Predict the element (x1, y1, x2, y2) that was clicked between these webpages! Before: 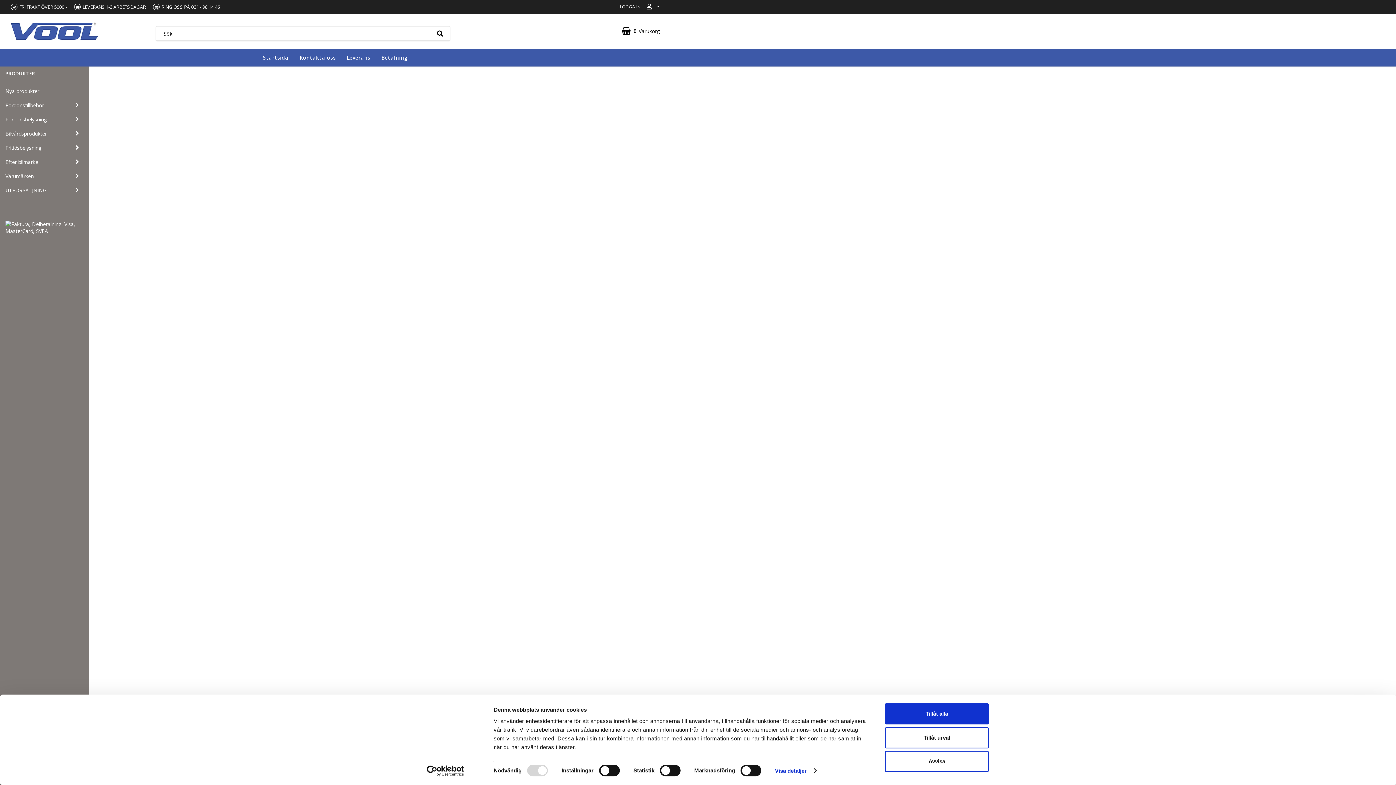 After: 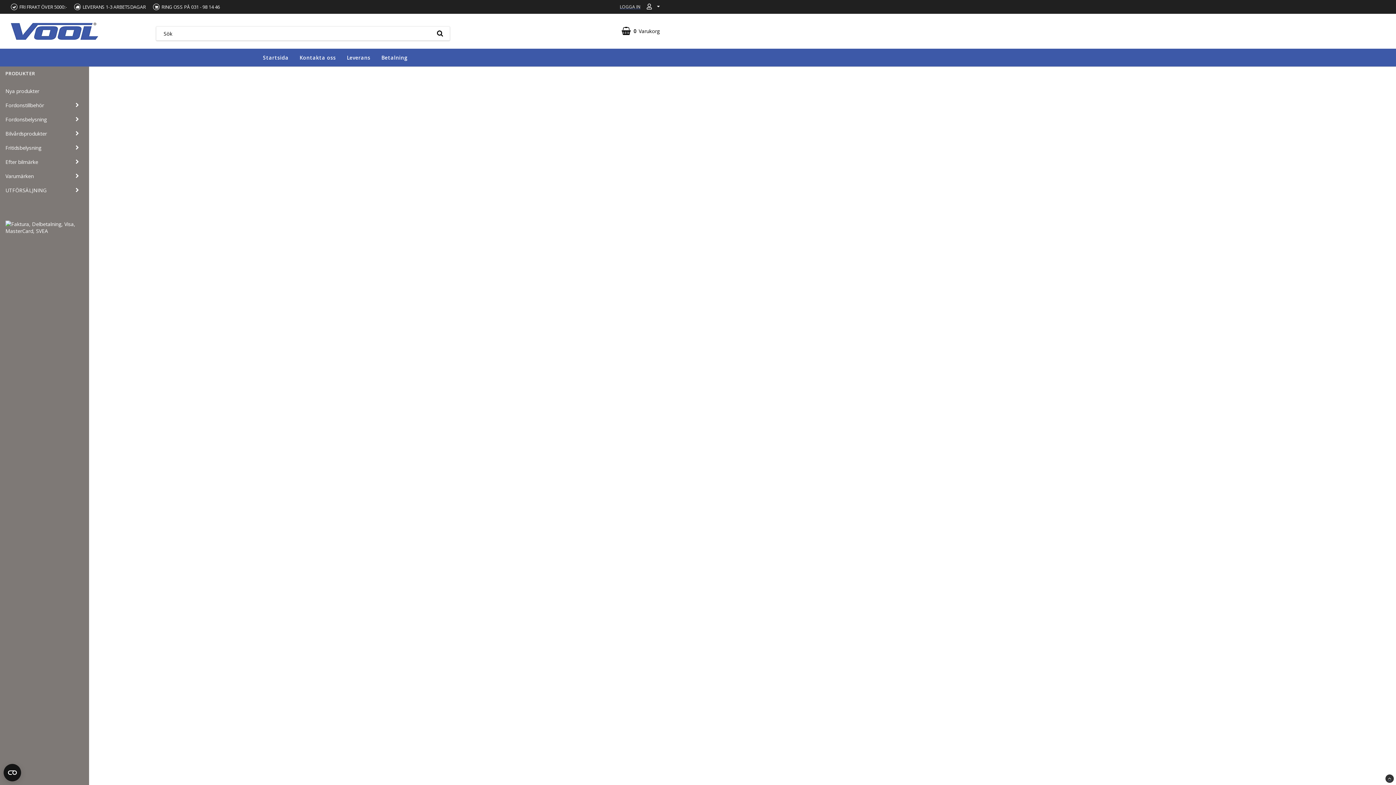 Action: label: Tillåt urval bbox: (885, 727, 989, 748)